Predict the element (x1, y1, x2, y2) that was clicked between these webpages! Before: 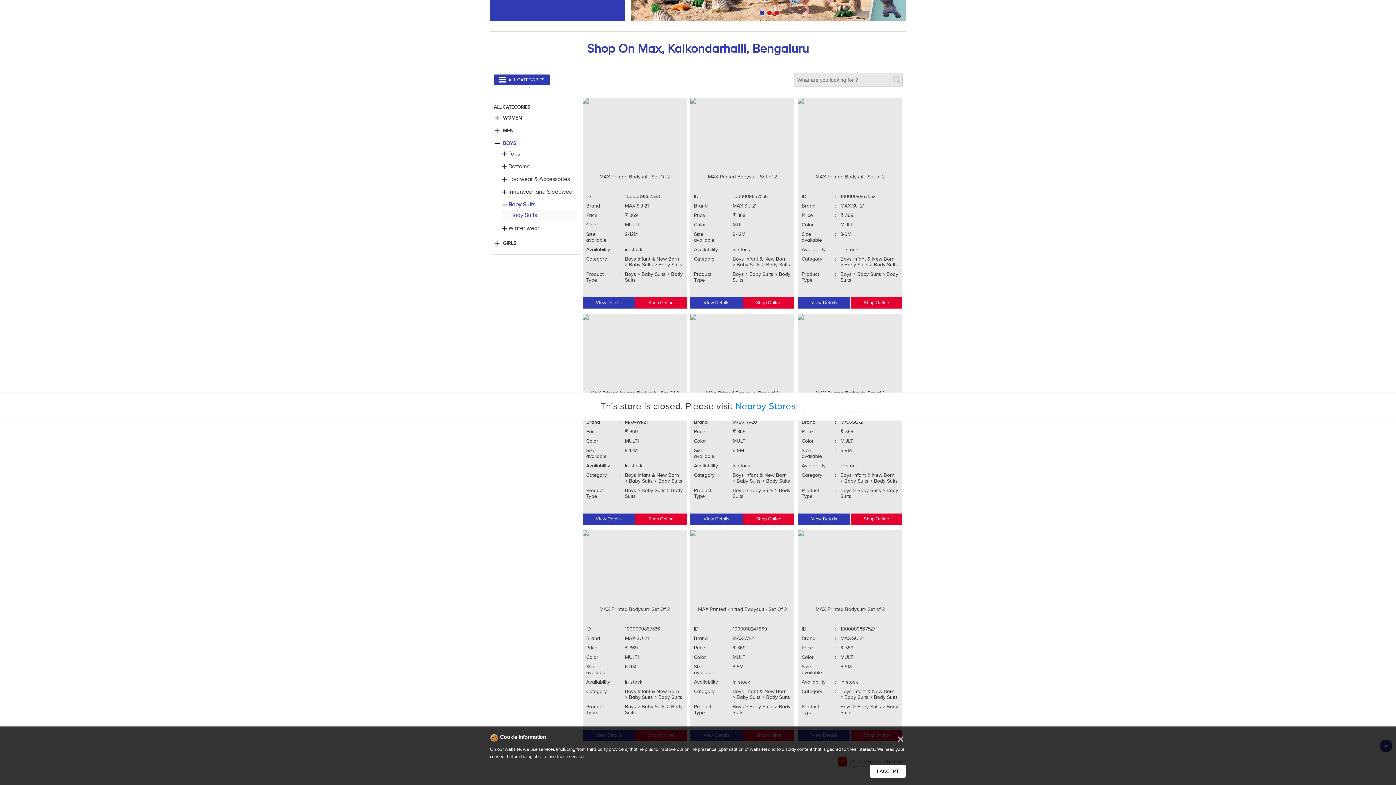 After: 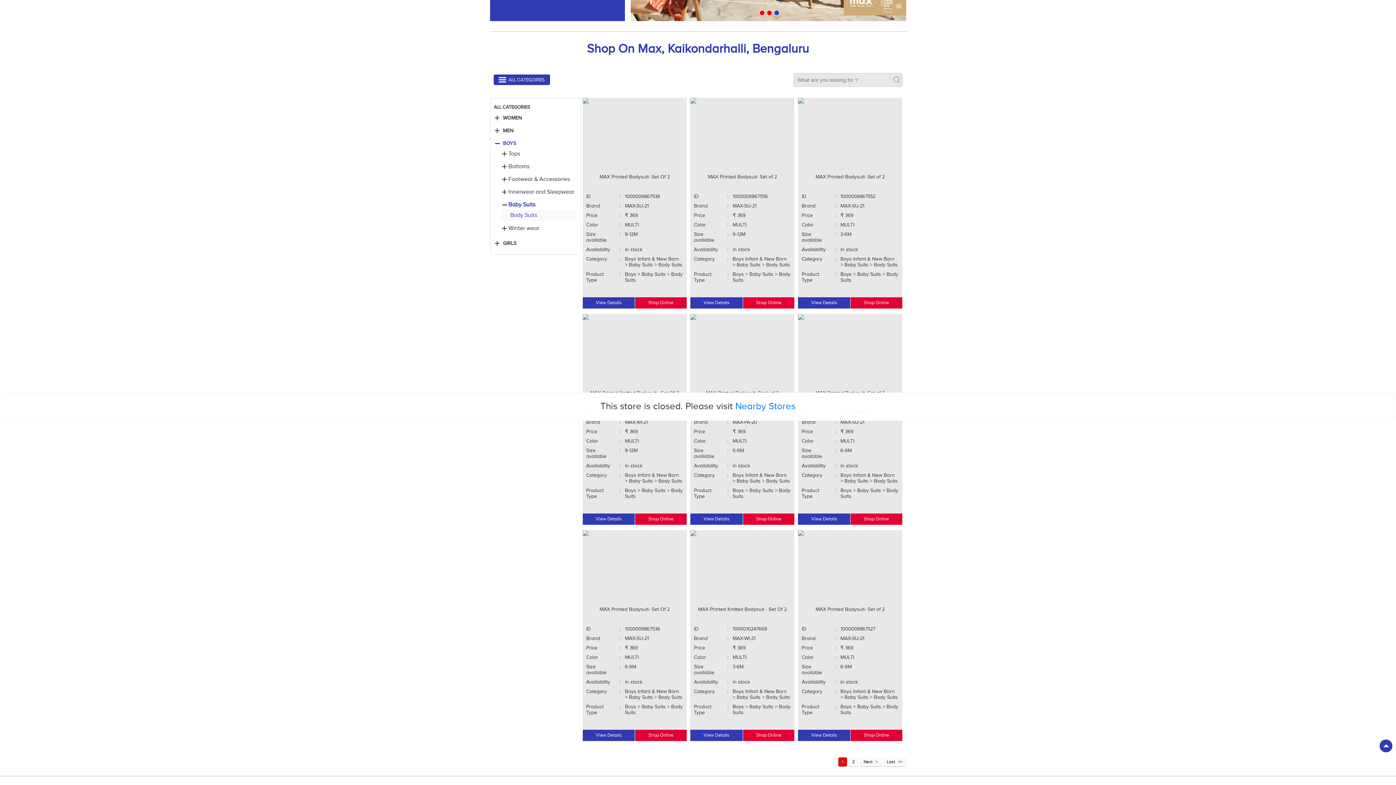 Action: bbox: (895, 732, 906, 746) label: ×